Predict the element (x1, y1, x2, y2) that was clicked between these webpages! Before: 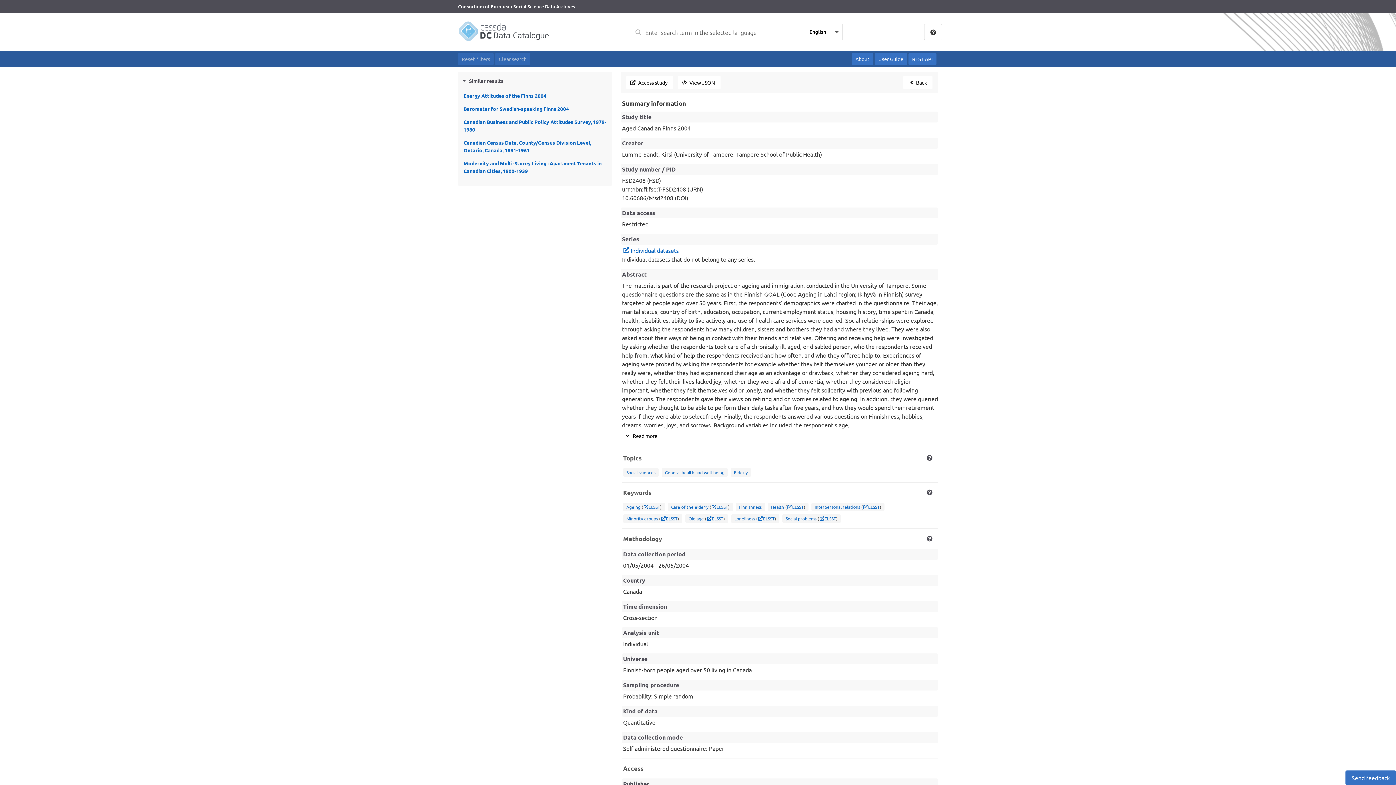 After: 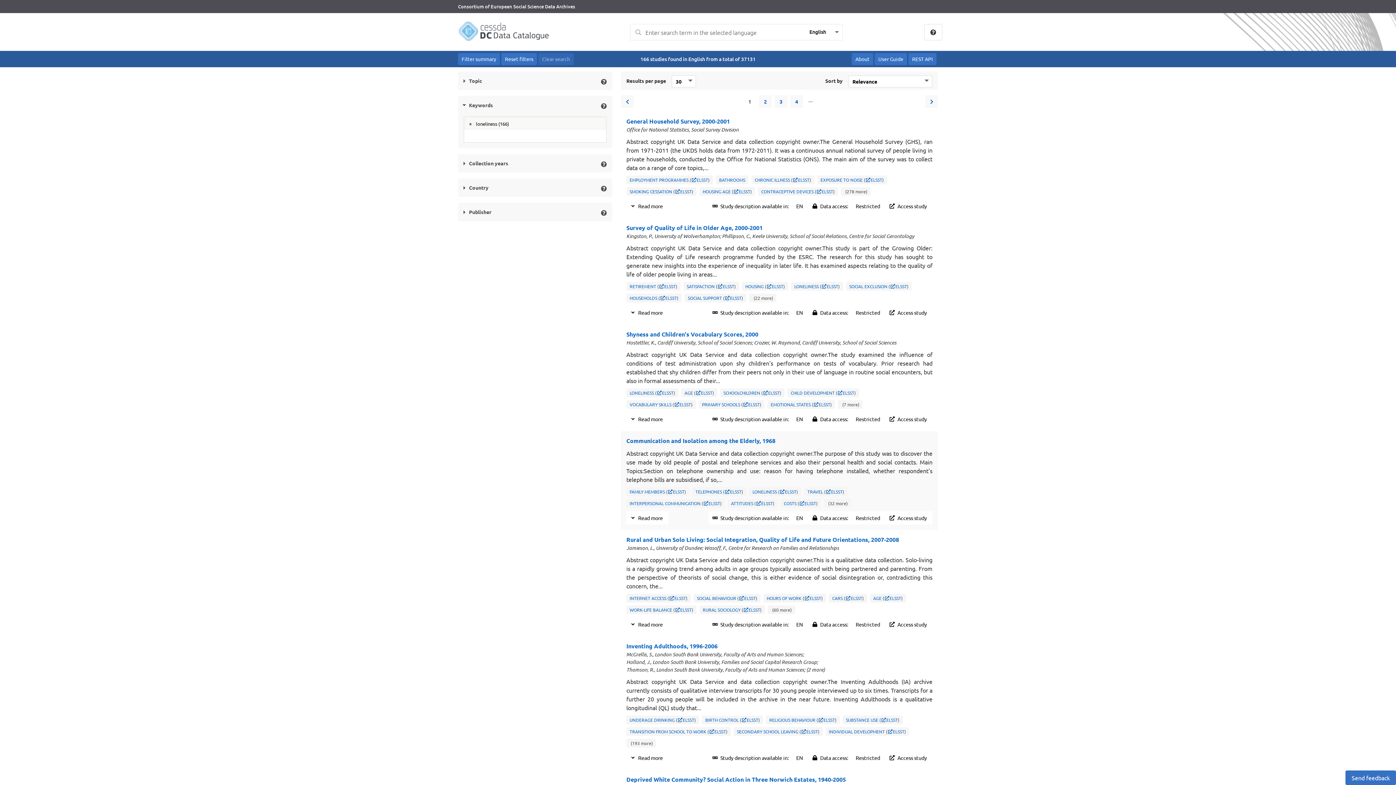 Action: bbox: (734, 515, 755, 522) label: Loneliness